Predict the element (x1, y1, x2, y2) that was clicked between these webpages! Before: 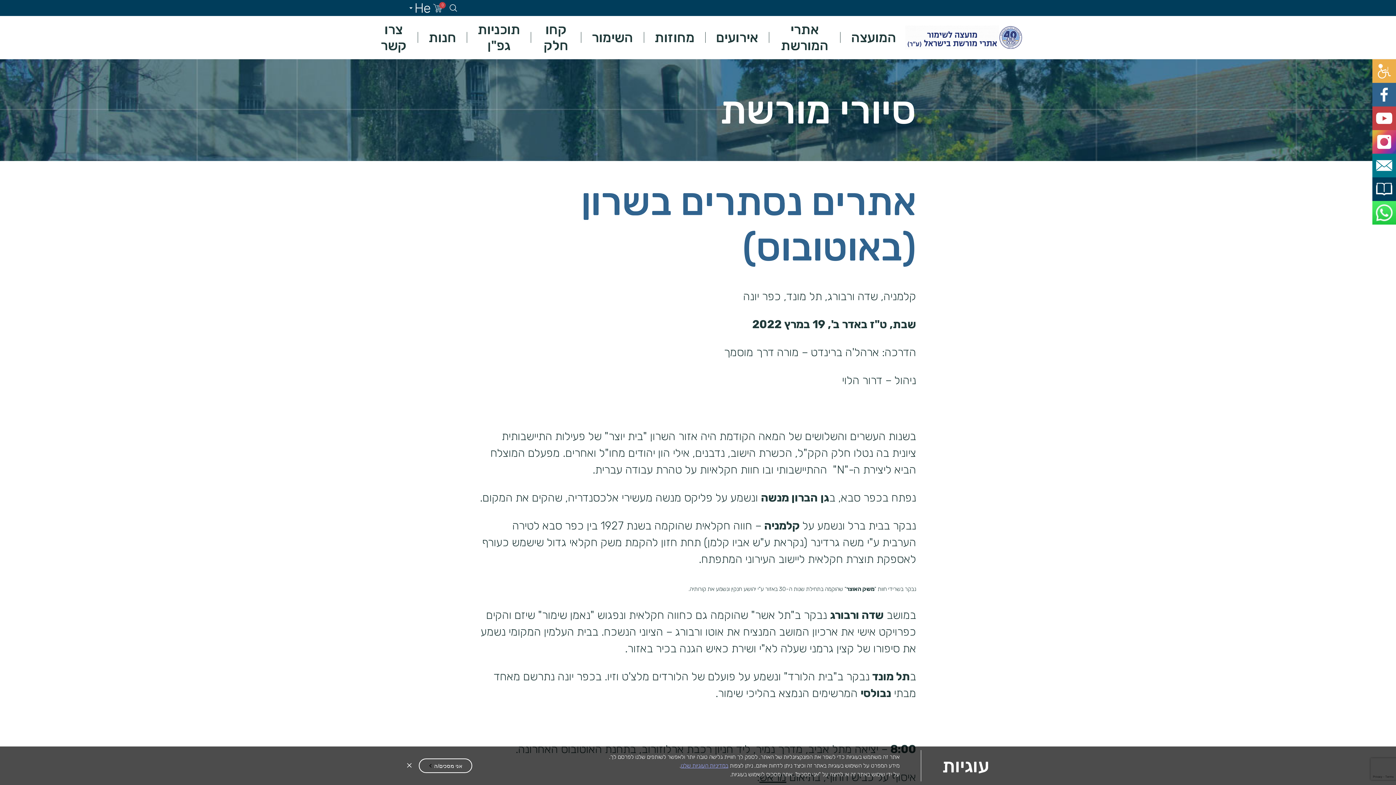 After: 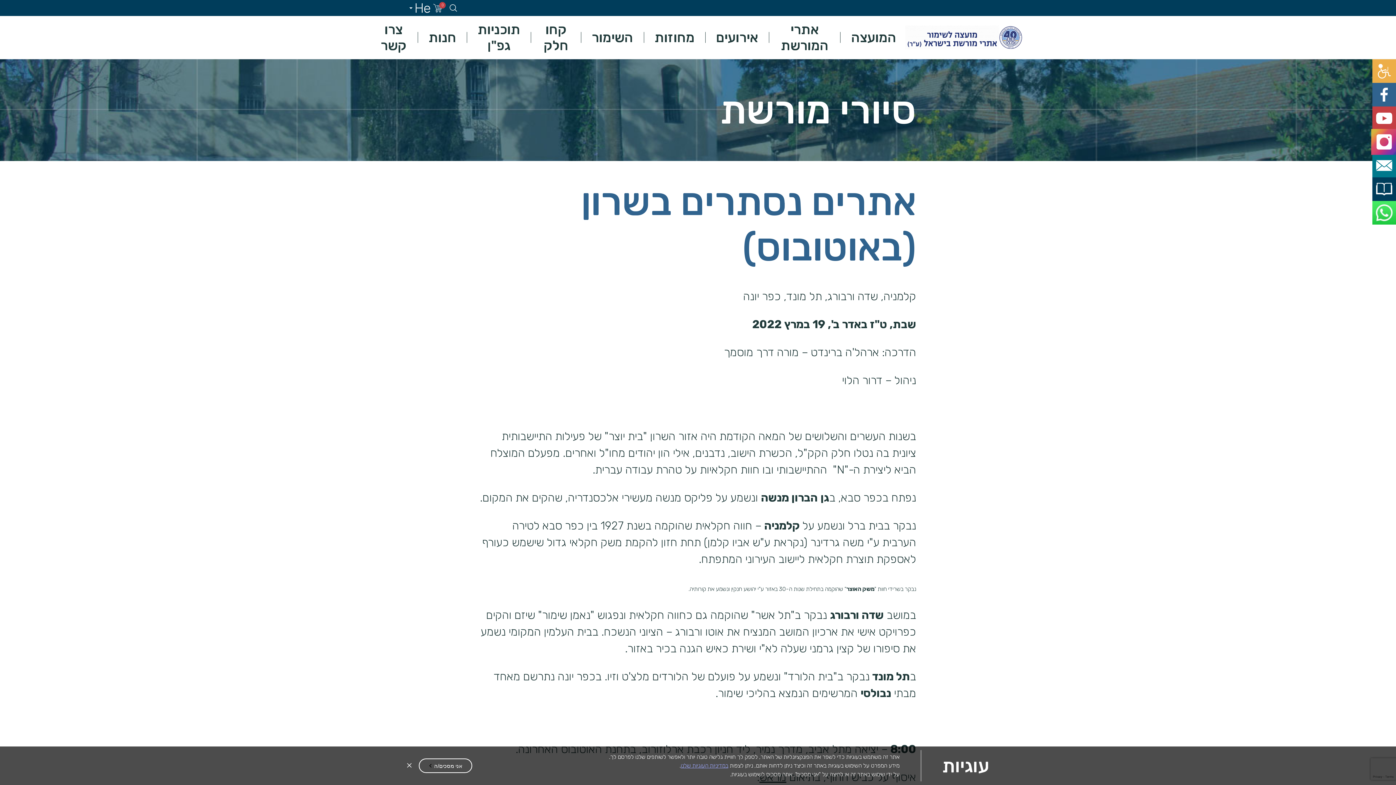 Action: bbox: (1372, 130, 1396, 153)